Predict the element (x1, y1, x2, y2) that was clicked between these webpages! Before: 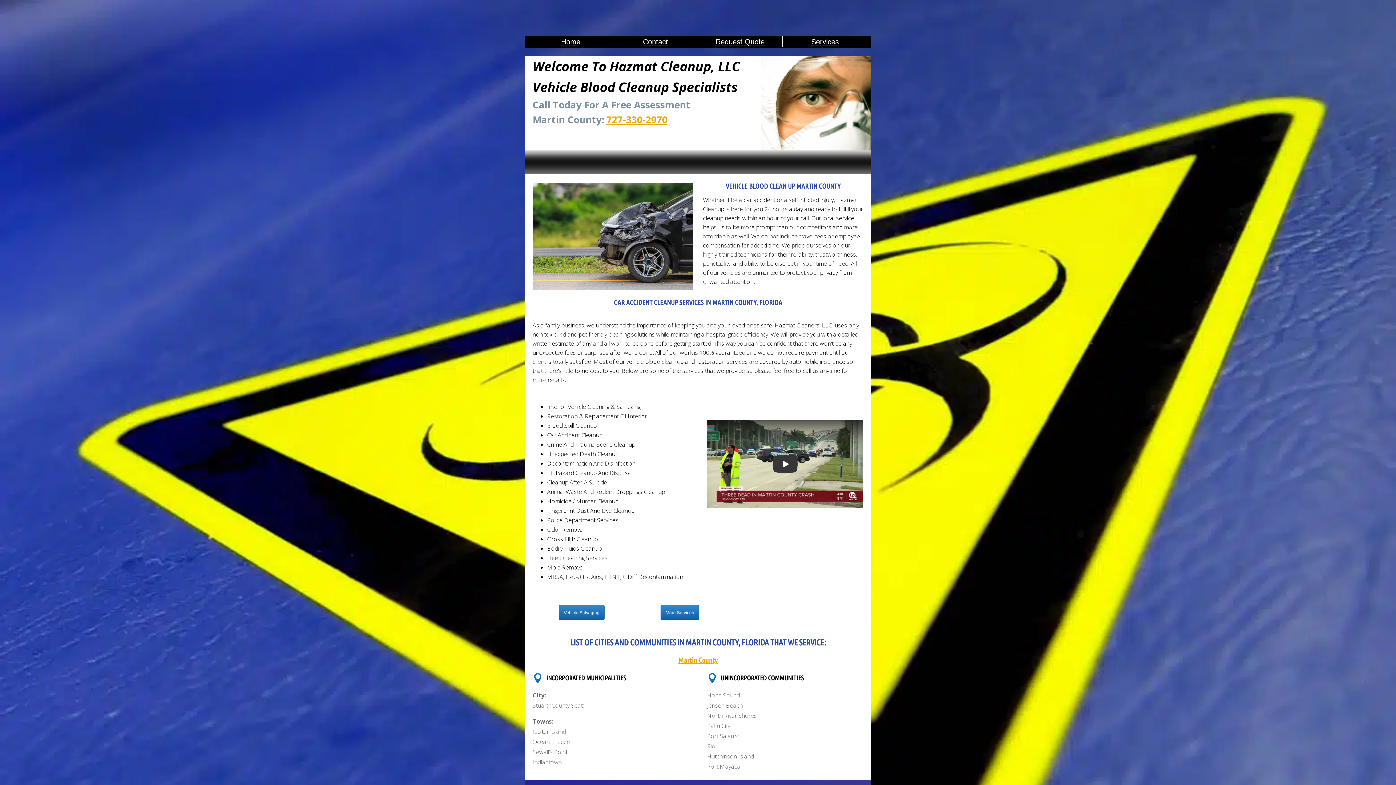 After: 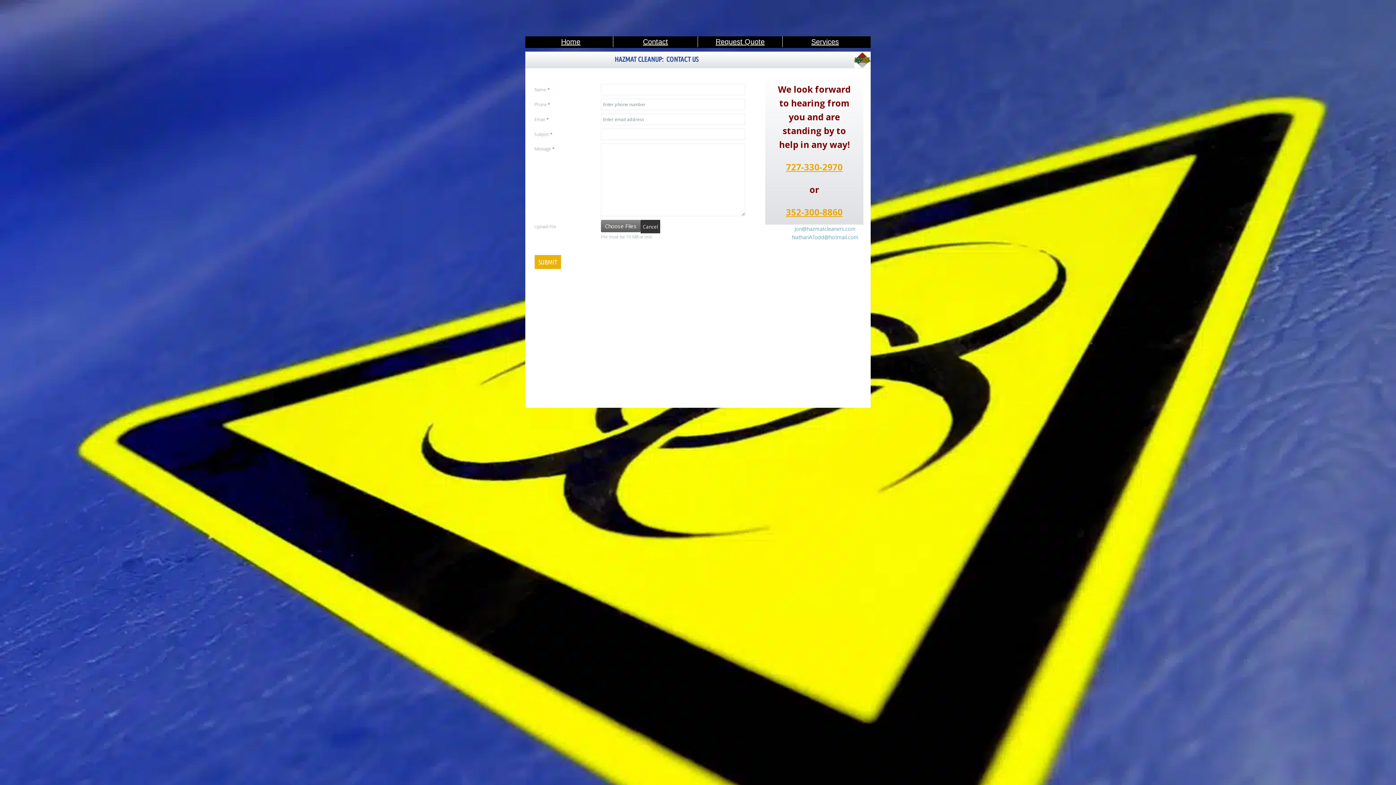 Action: bbox: (643, 36, 668, 47) label: Contact